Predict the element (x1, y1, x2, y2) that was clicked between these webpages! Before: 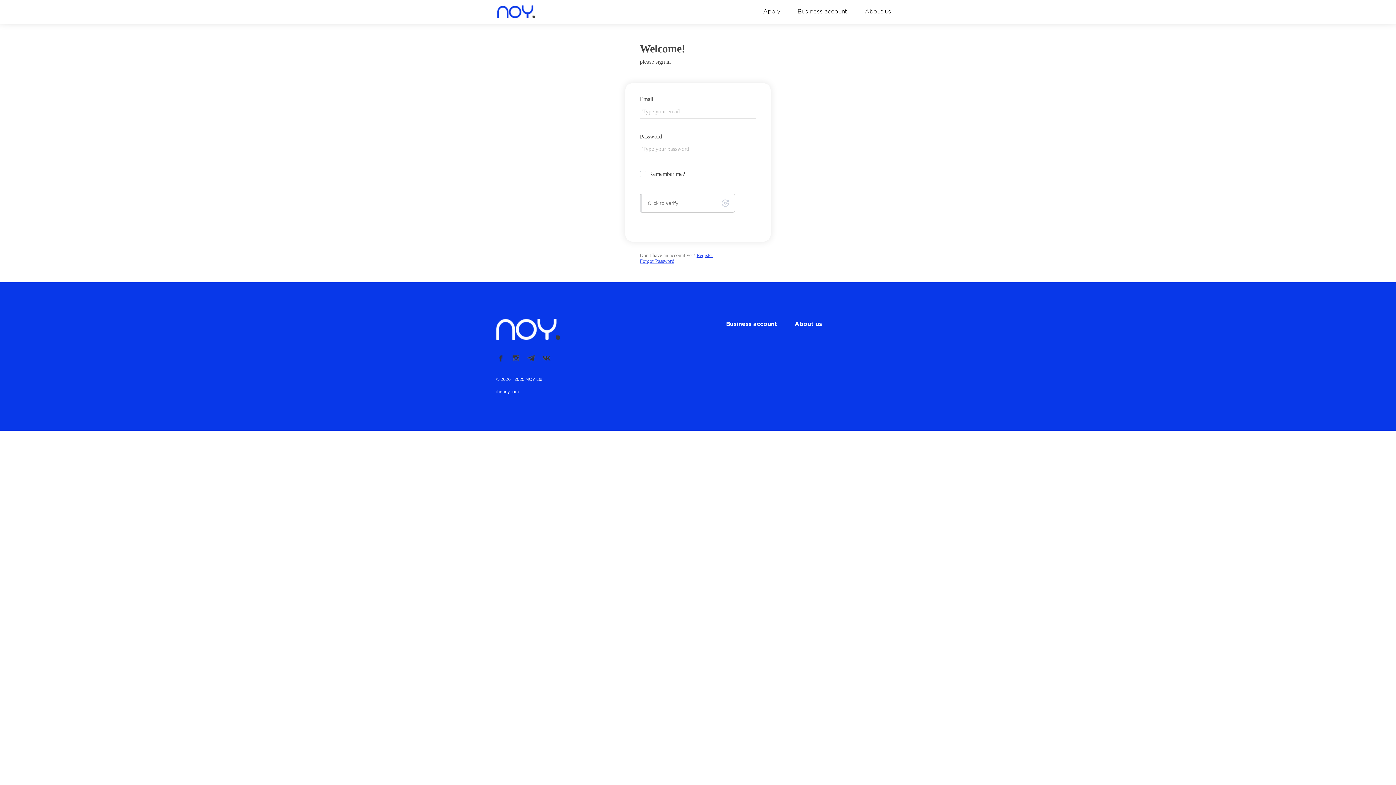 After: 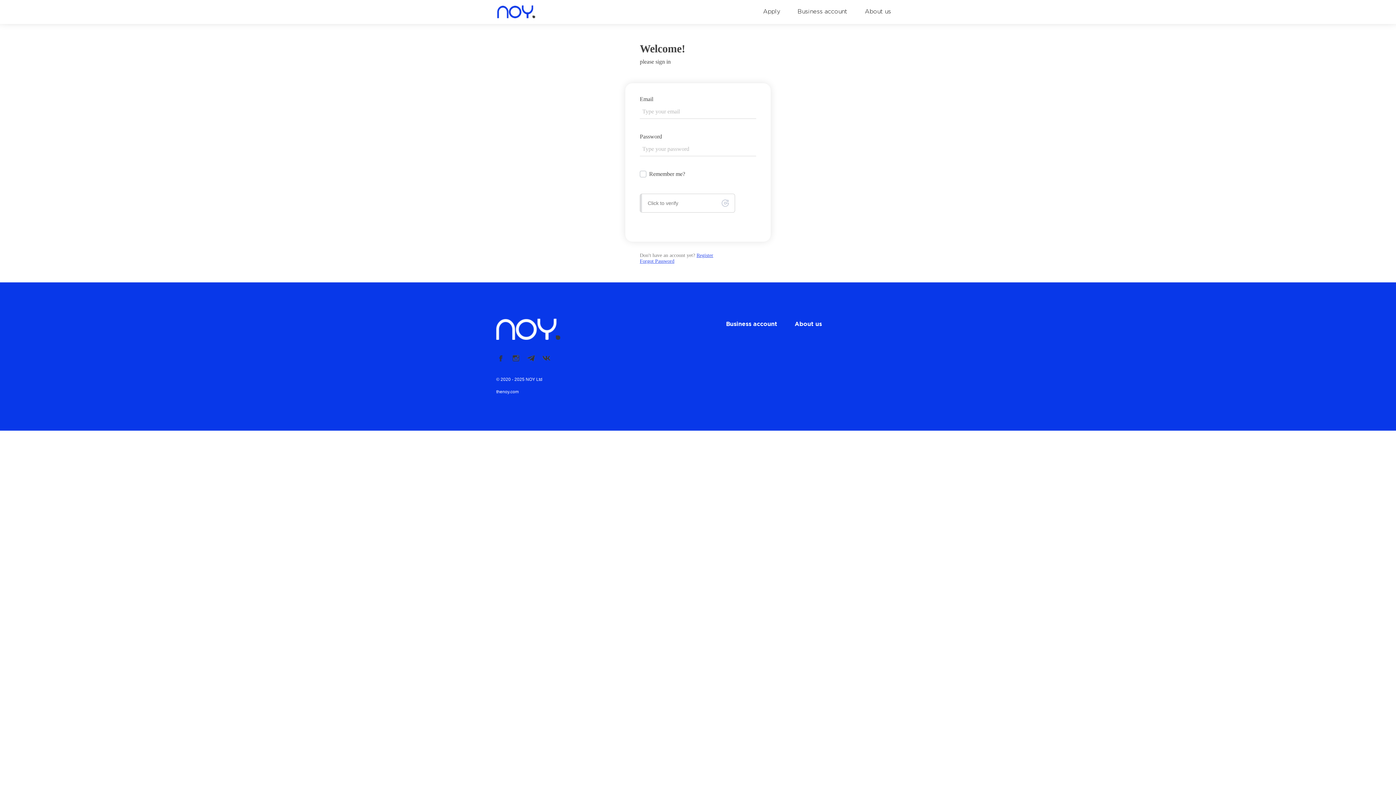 Action: bbox: (542, 355, 550, 360)